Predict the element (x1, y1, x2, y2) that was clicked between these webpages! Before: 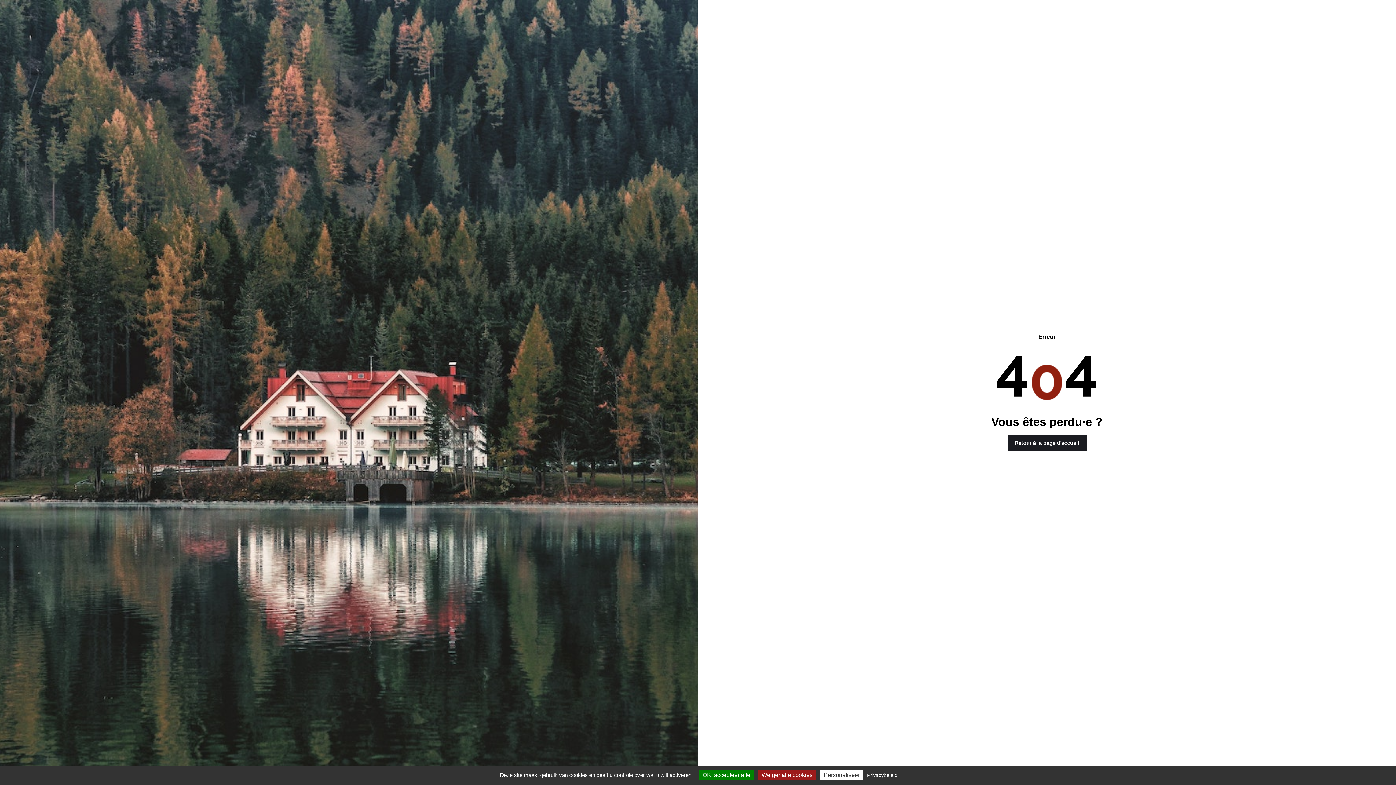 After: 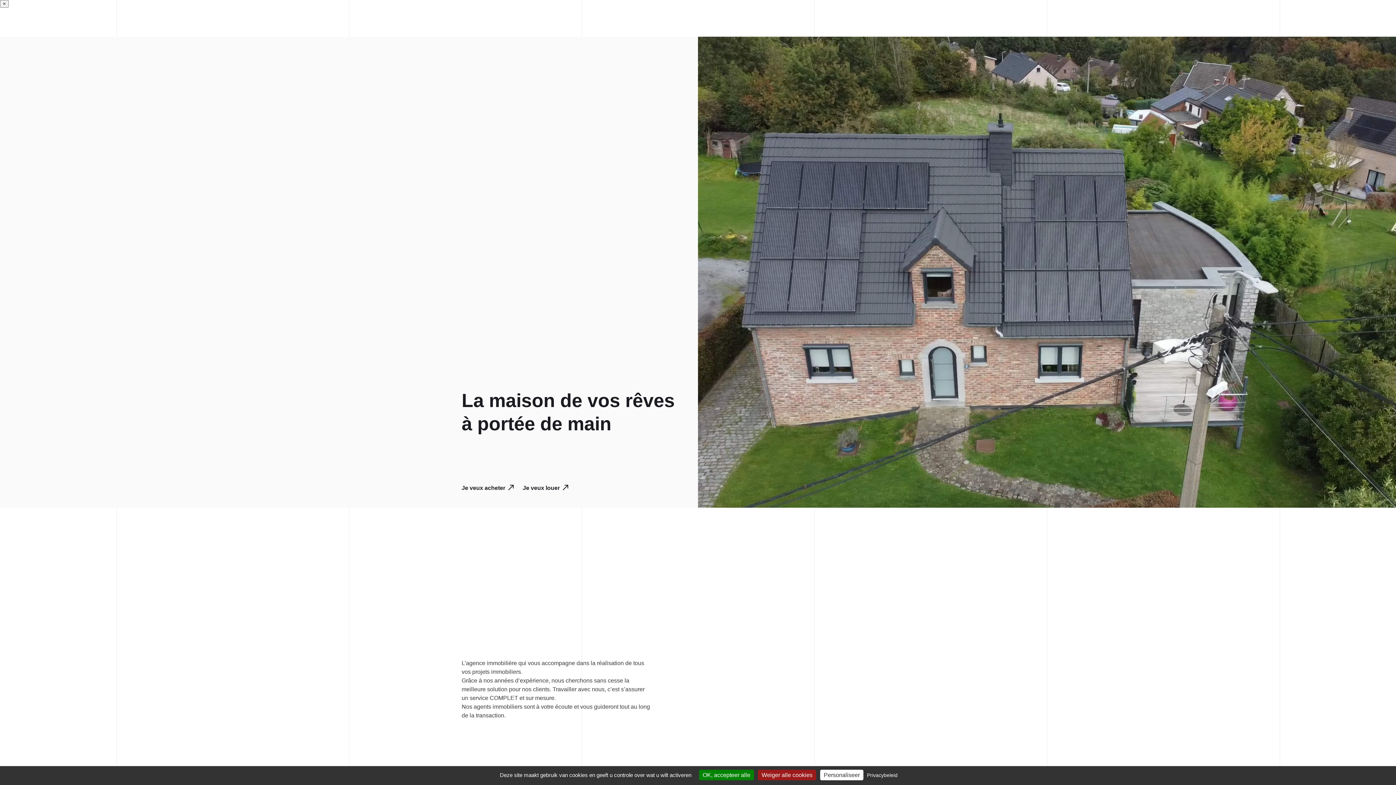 Action: label: Retour à la page d'accueil bbox: (1007, 440, 1086, 446)